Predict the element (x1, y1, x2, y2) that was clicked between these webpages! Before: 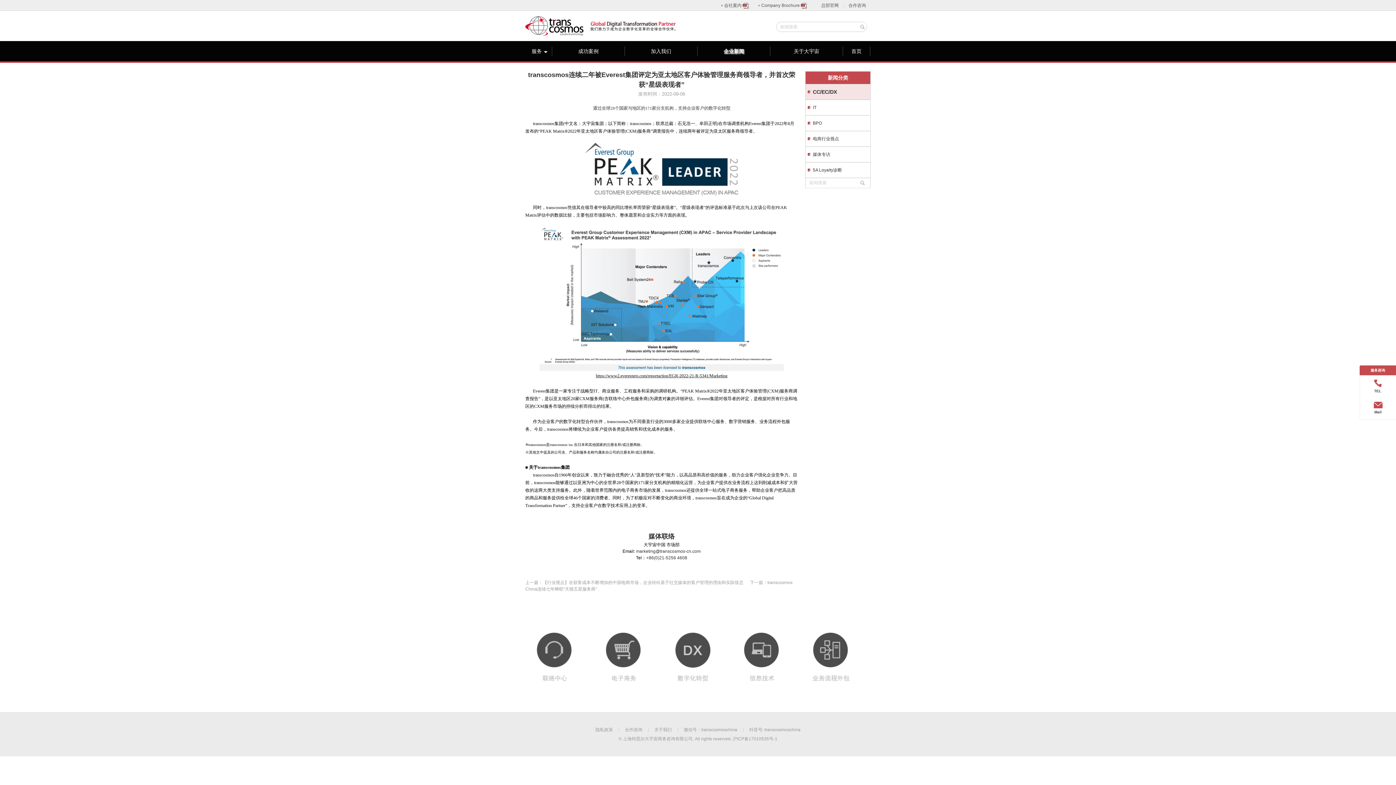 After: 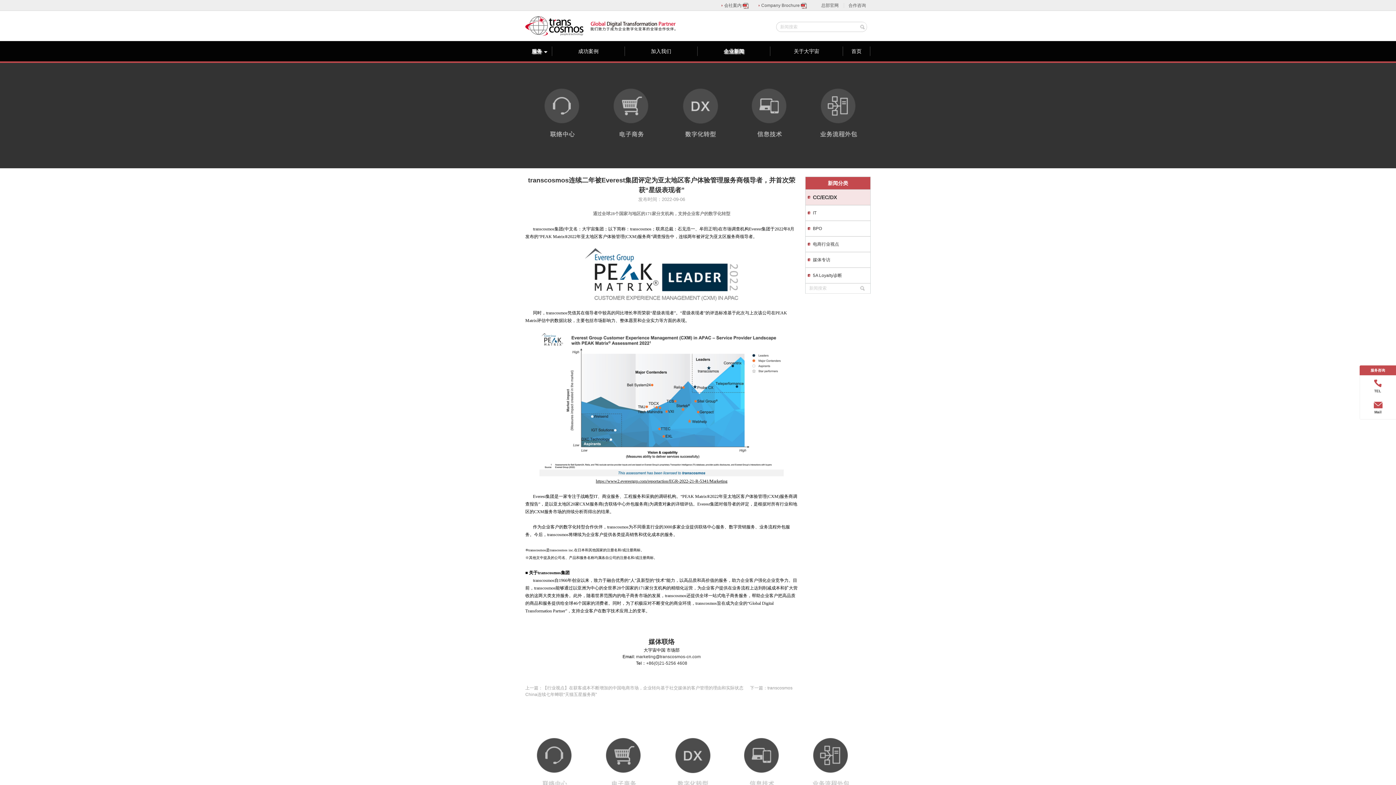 Action: label: 服务 bbox: (525, 46, 552, 56)